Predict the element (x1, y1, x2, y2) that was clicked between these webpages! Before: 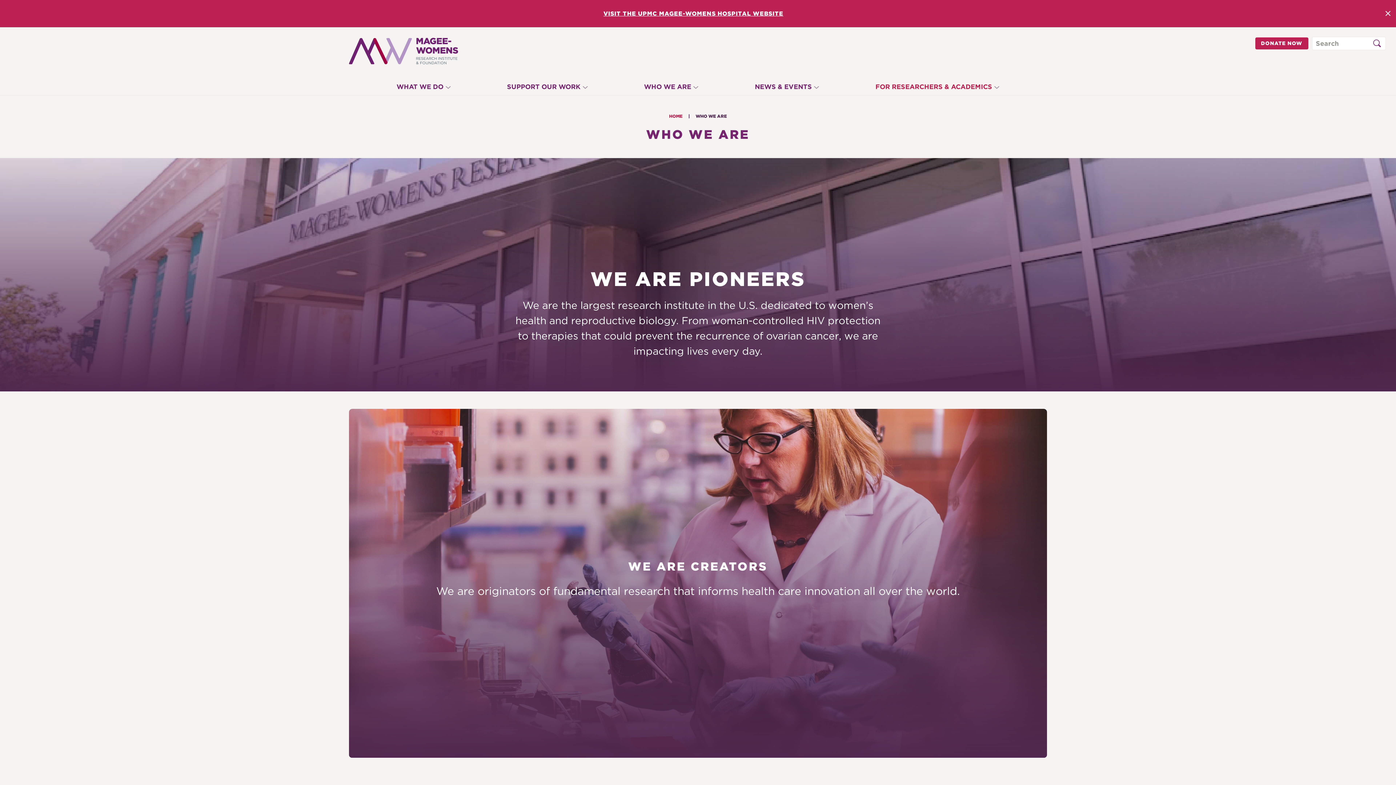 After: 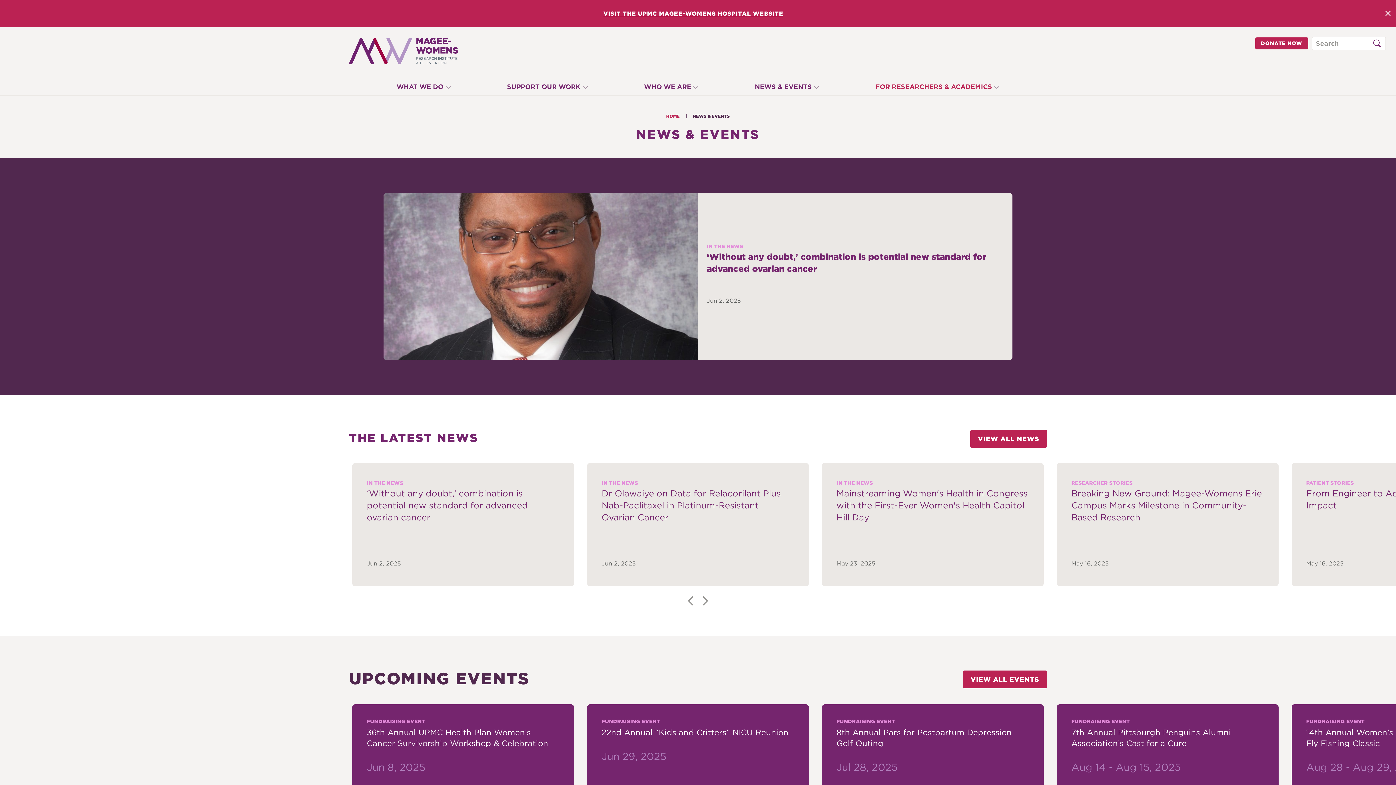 Action: bbox: (755, 81, 819, 95) label: NEWS & EVENTS